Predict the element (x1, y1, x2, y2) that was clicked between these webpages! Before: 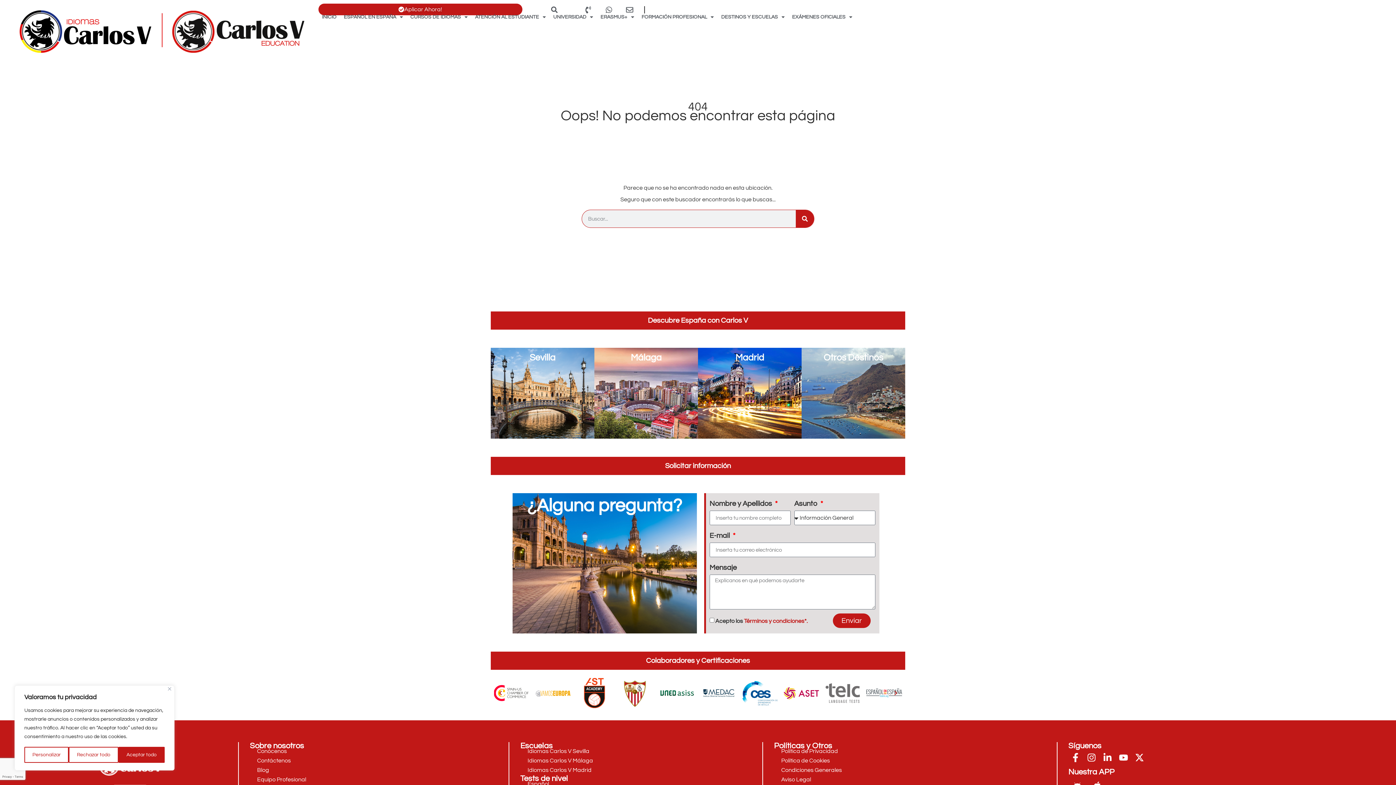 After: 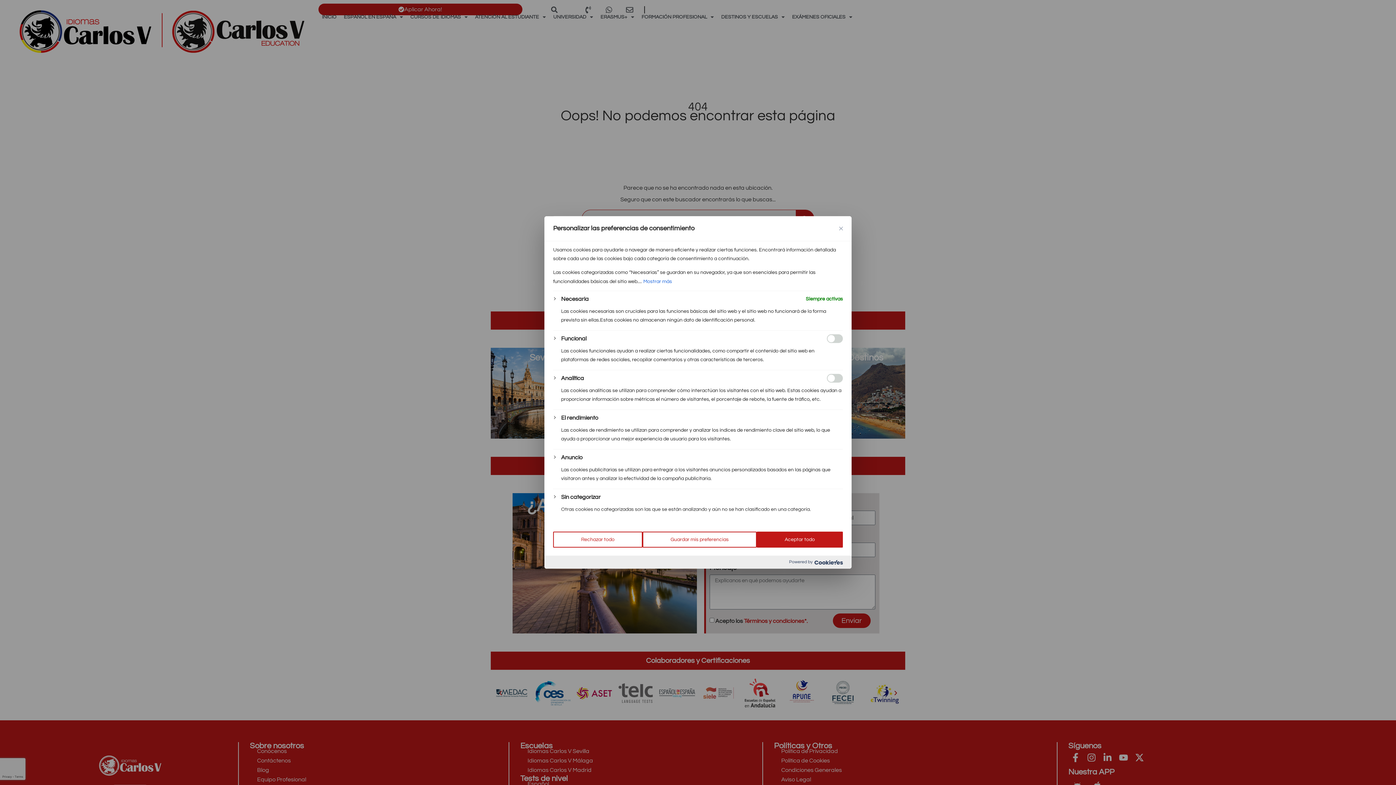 Action: bbox: (24, 747, 68, 763) label: Personalizar